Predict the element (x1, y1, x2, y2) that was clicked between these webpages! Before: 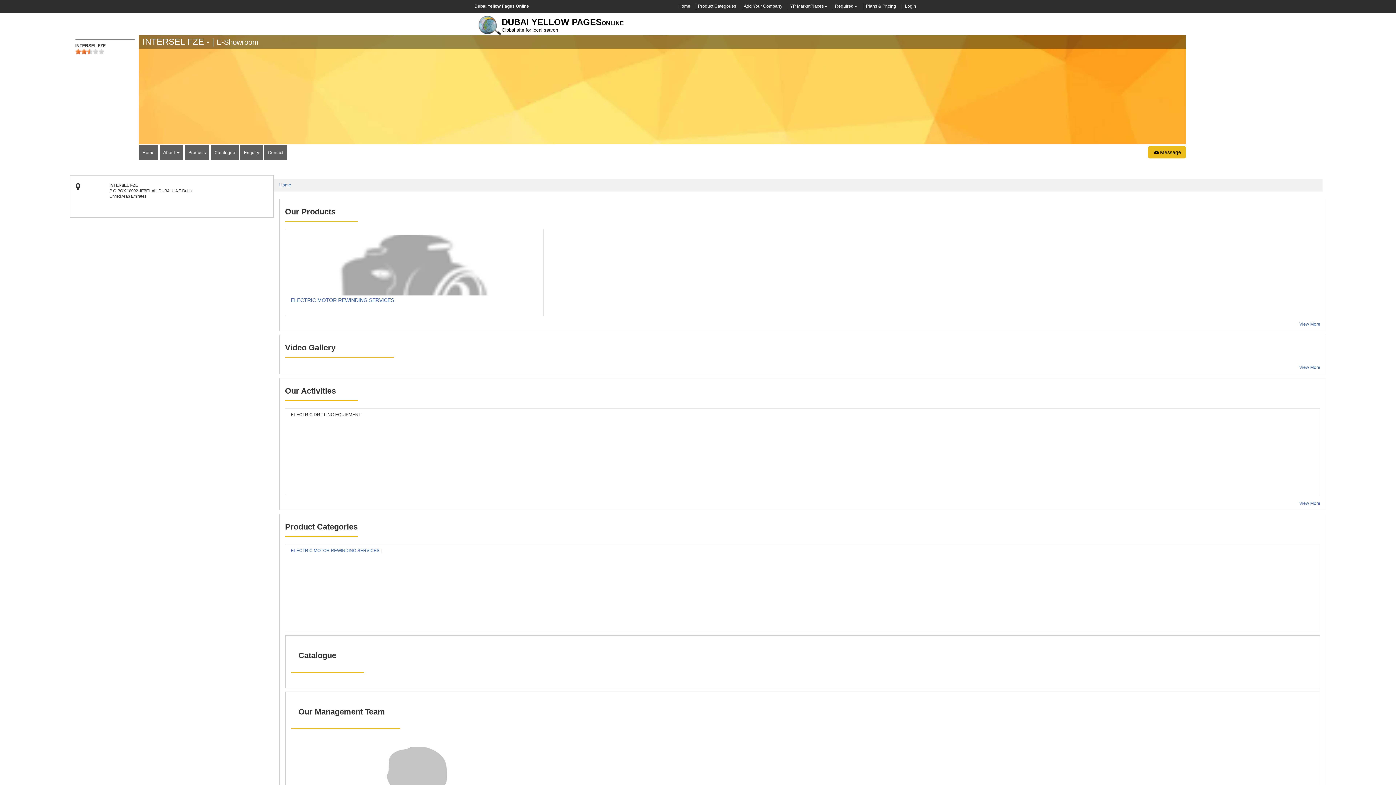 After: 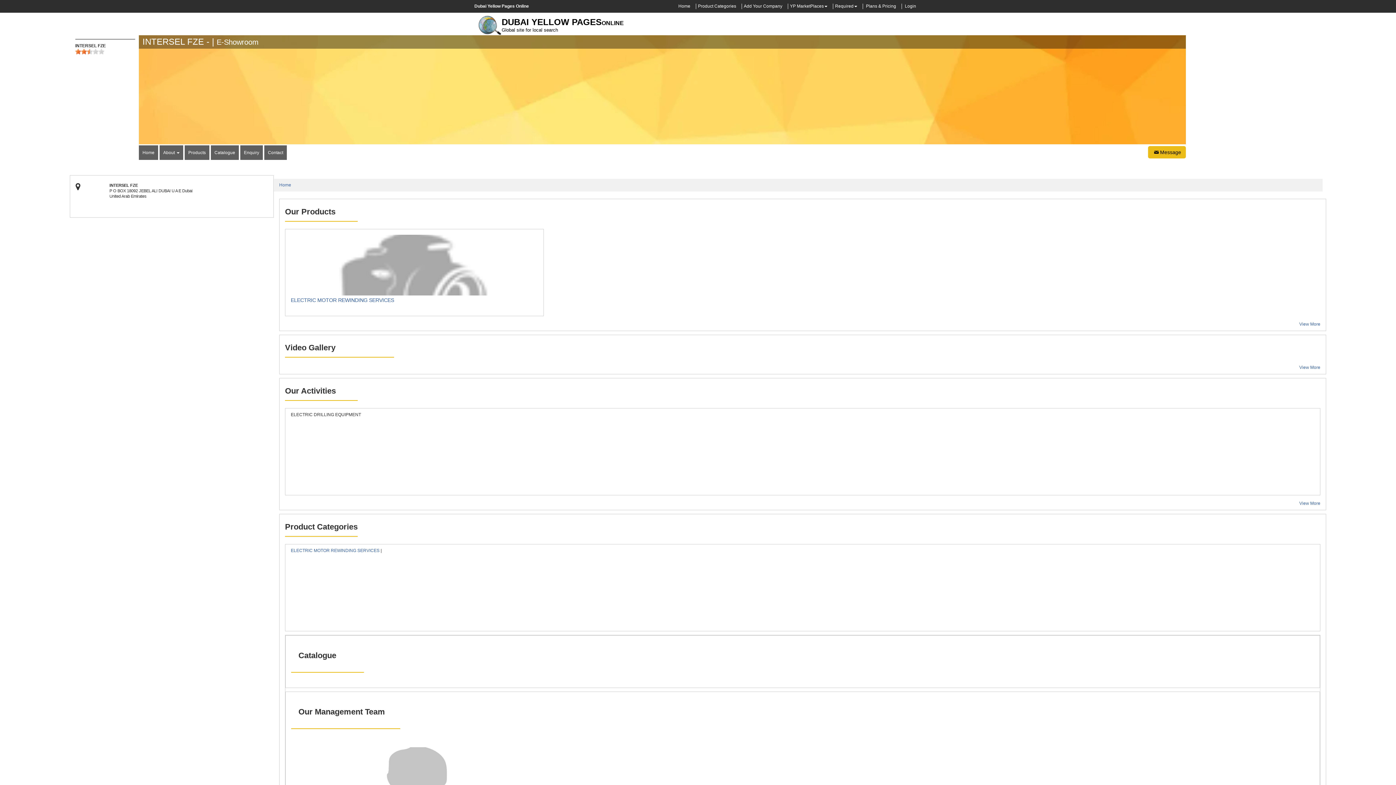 Action: label: Home bbox: (138, 145, 158, 160)